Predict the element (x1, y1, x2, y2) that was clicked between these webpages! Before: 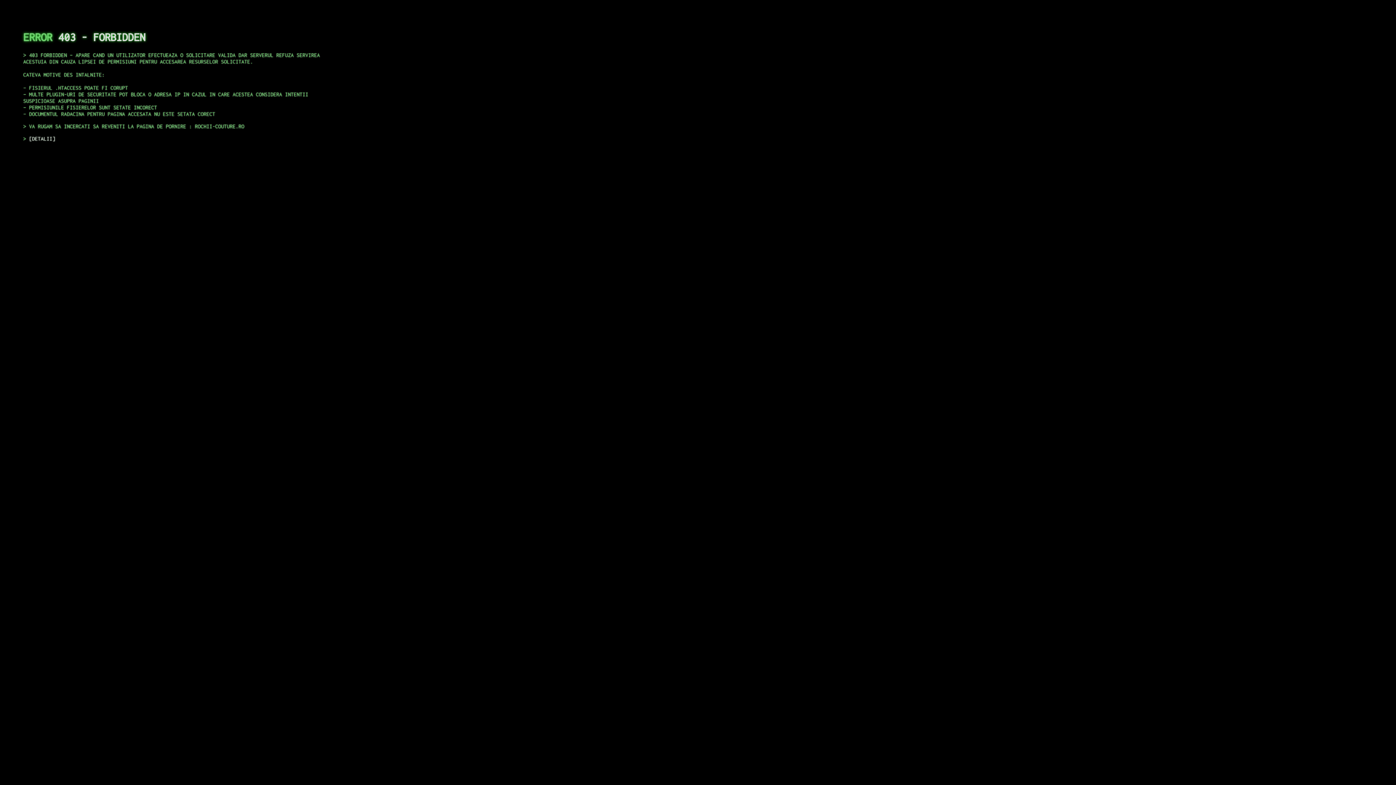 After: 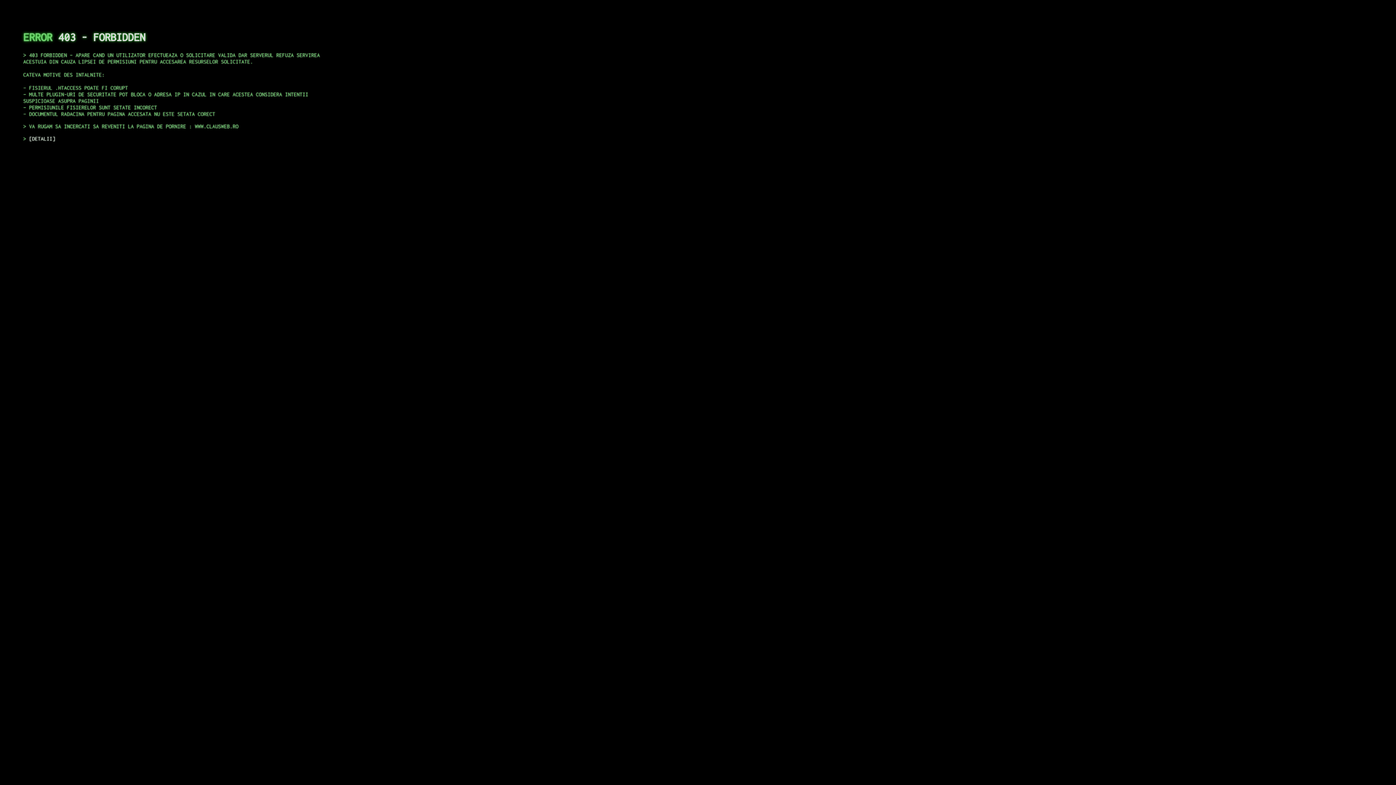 Action: label: DETALII bbox: (29, 135, 55, 141)